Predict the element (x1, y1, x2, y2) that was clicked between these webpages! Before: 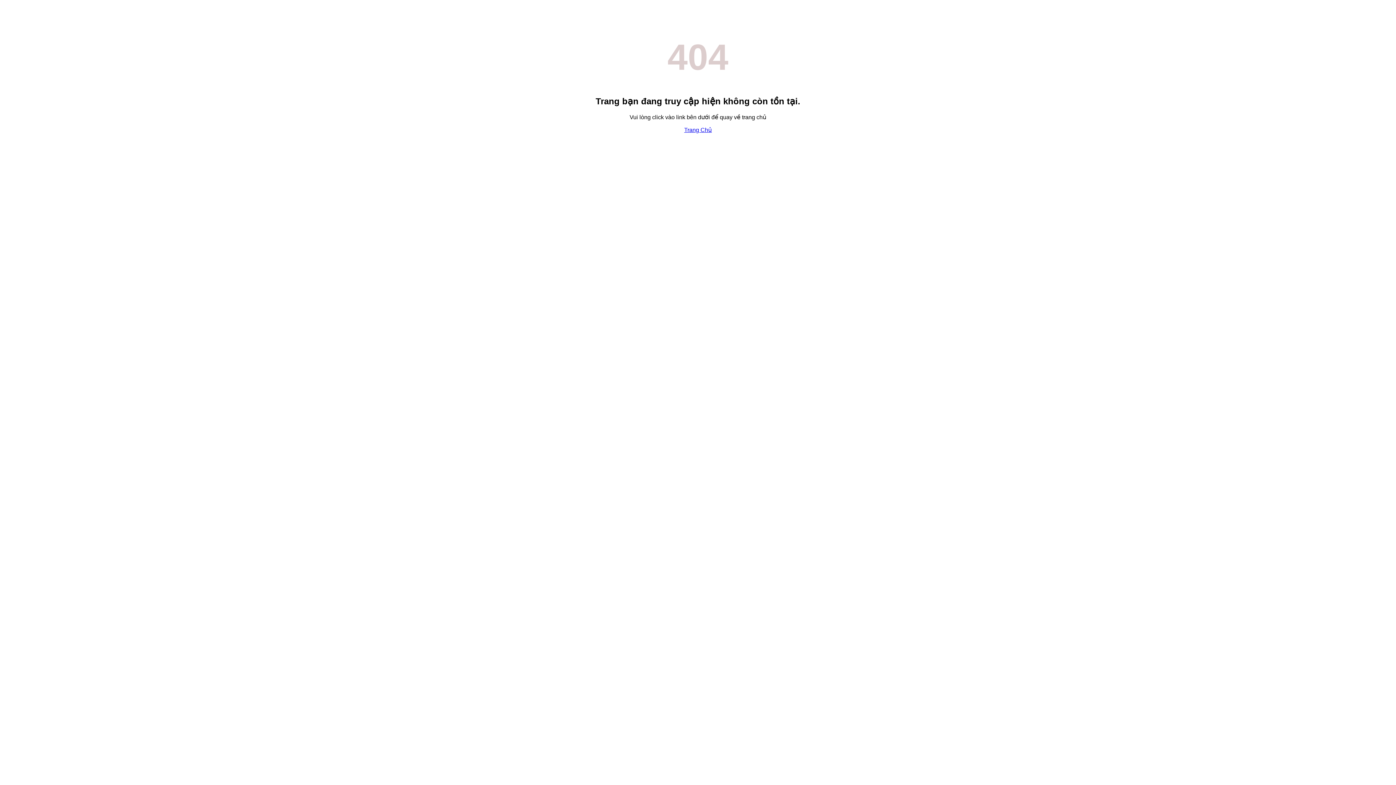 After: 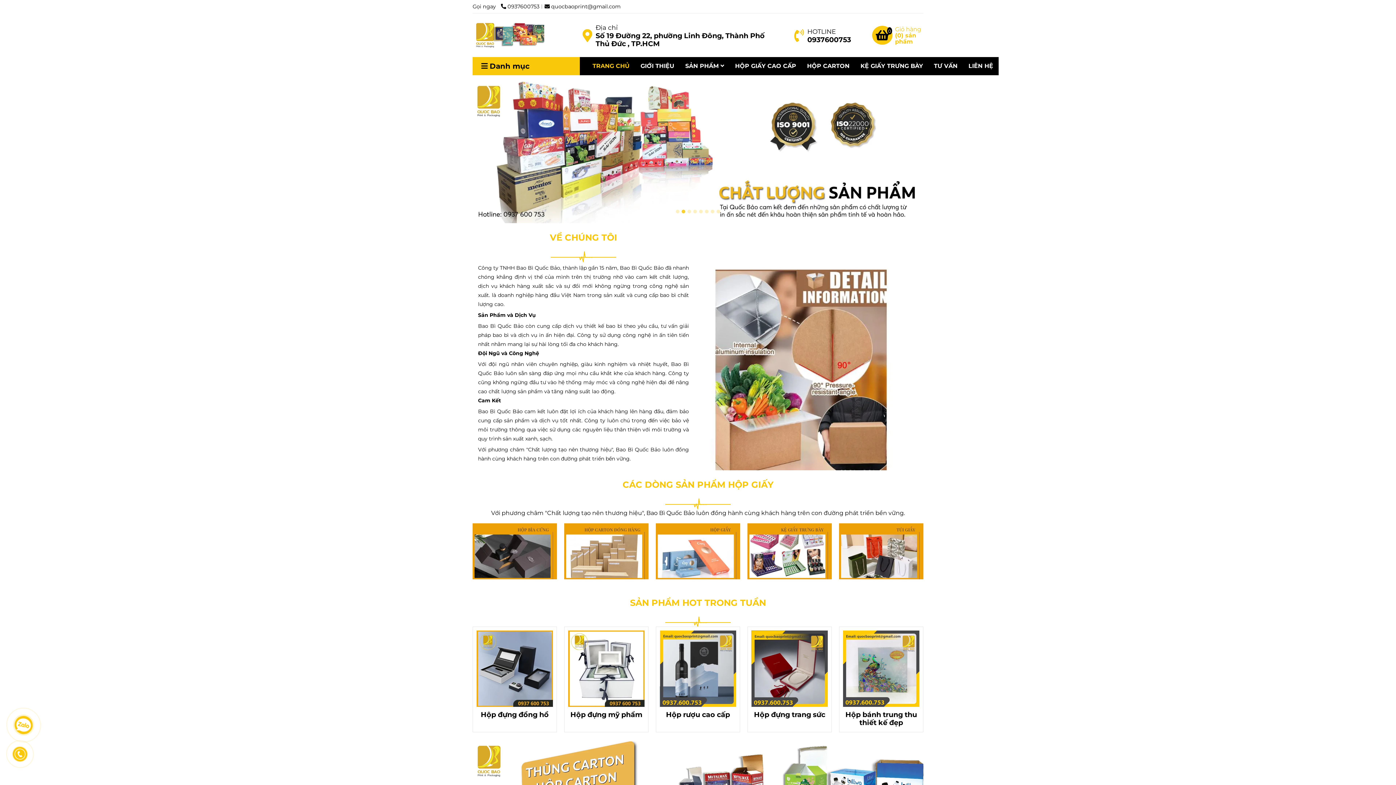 Action: label: Trang Chủ bbox: (684, 126, 712, 133)